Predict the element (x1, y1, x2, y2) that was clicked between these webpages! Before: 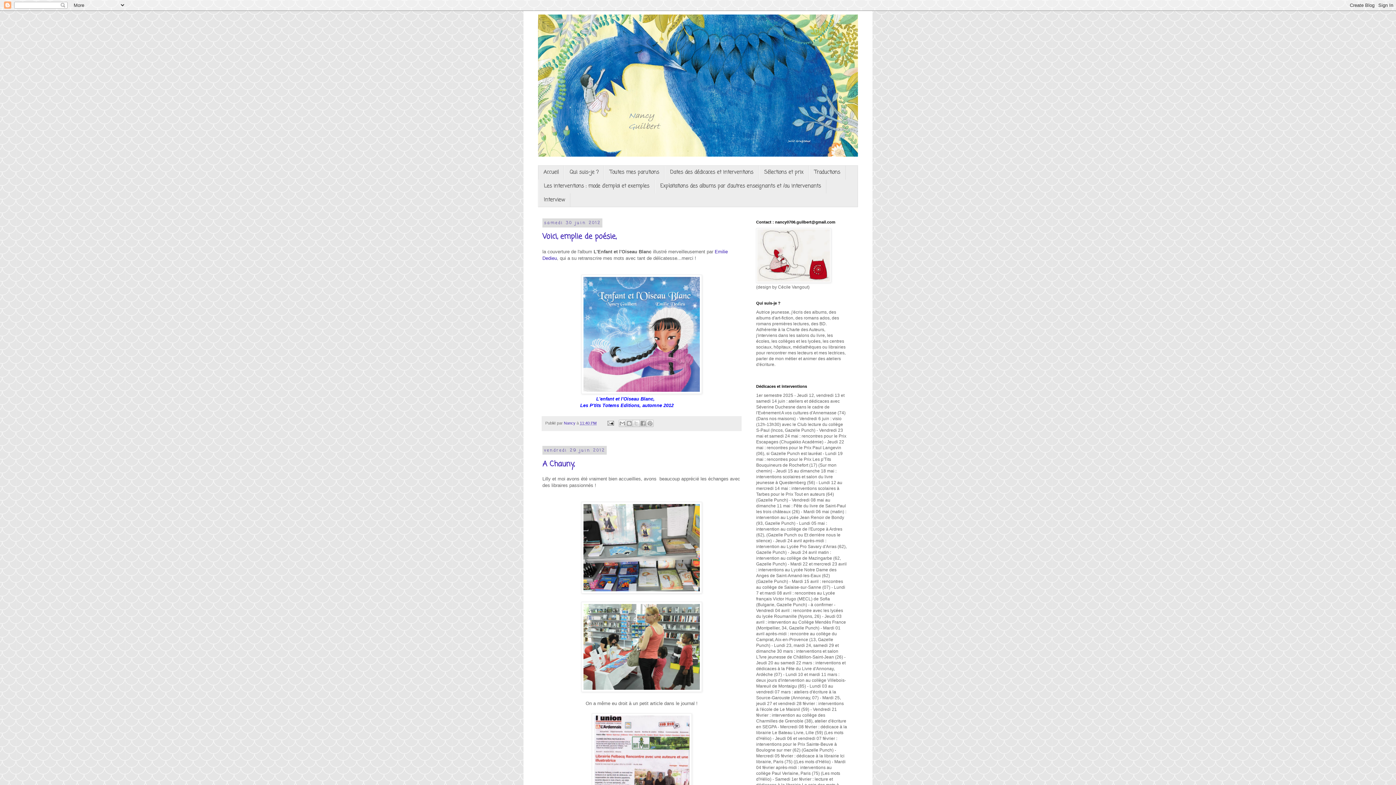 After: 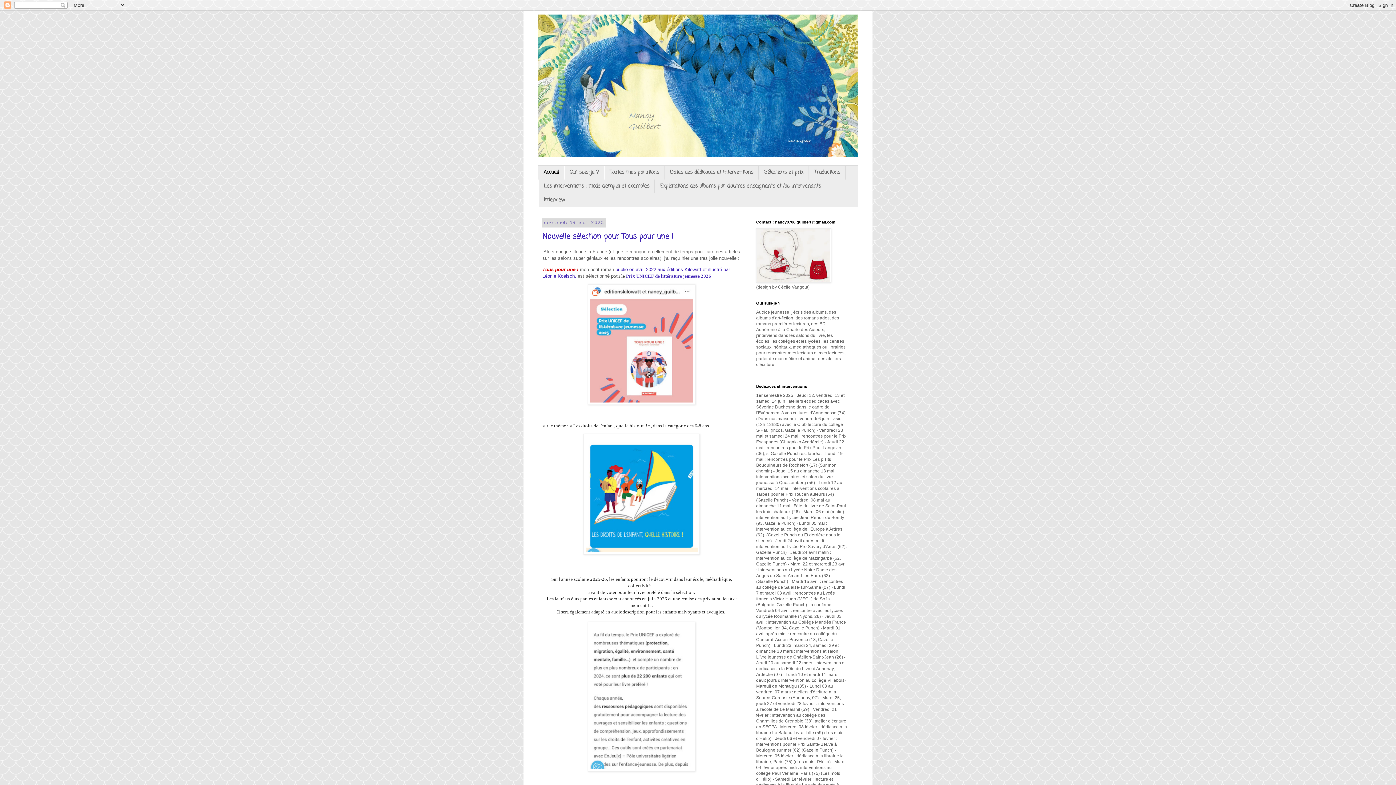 Action: bbox: (538, 165, 564, 179) label: Accueil